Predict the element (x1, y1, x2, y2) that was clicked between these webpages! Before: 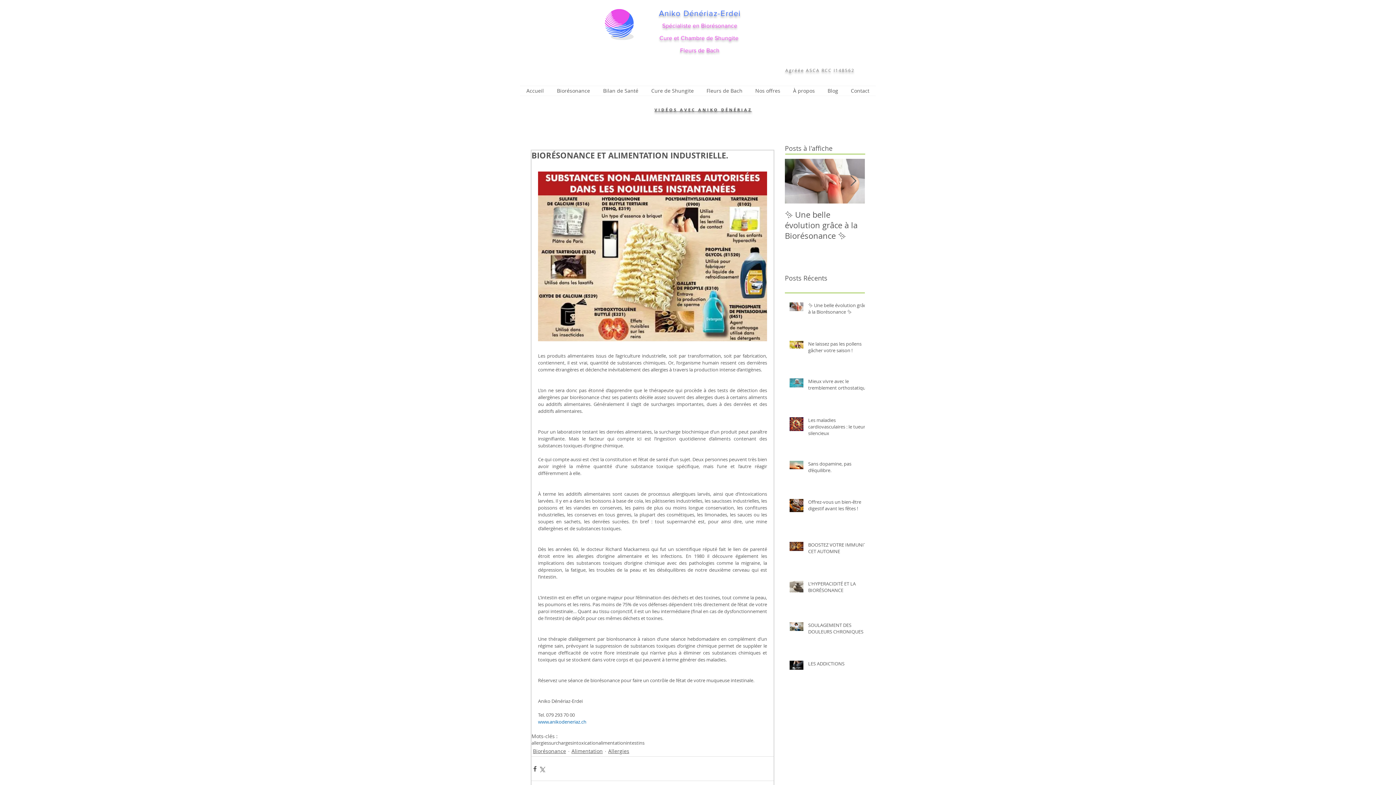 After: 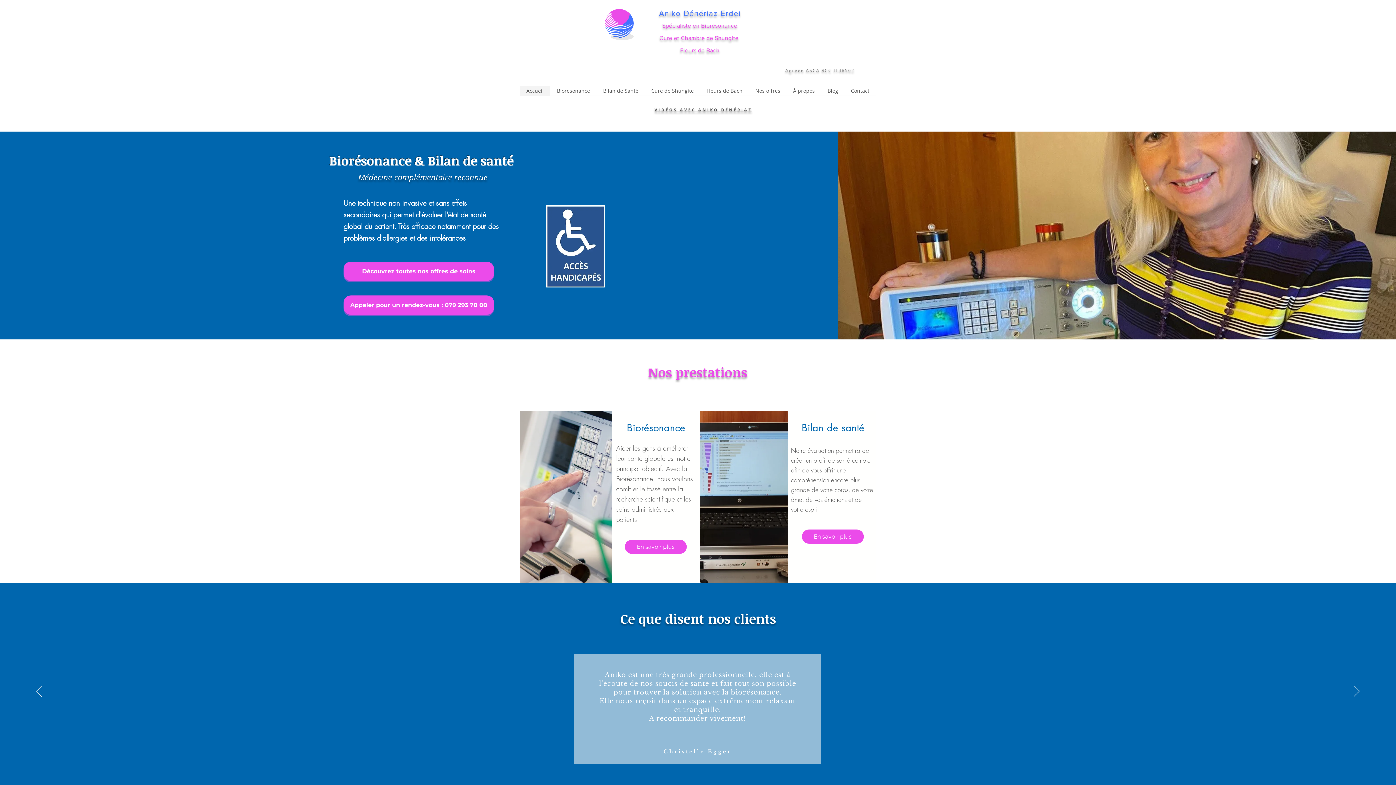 Action: bbox: (605, 9, 633, 40)